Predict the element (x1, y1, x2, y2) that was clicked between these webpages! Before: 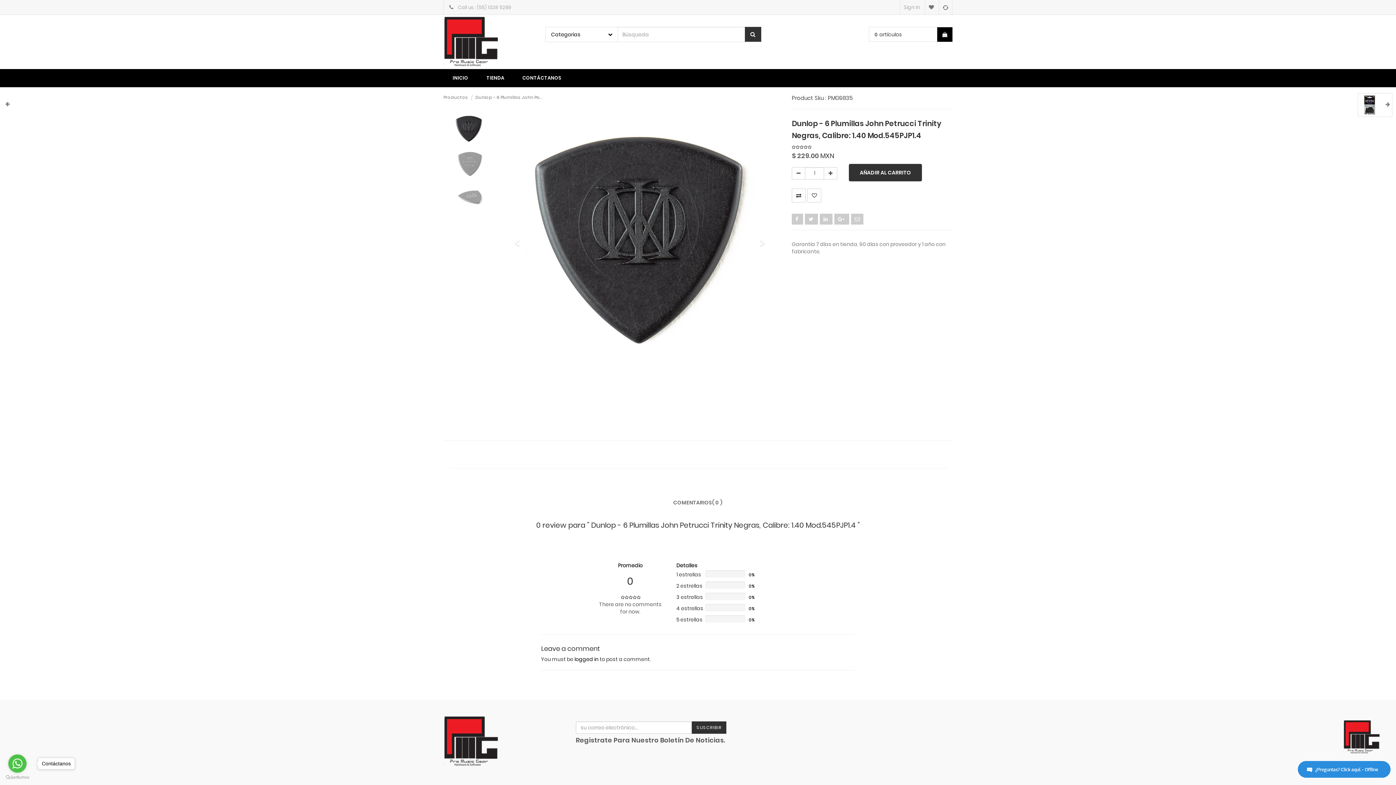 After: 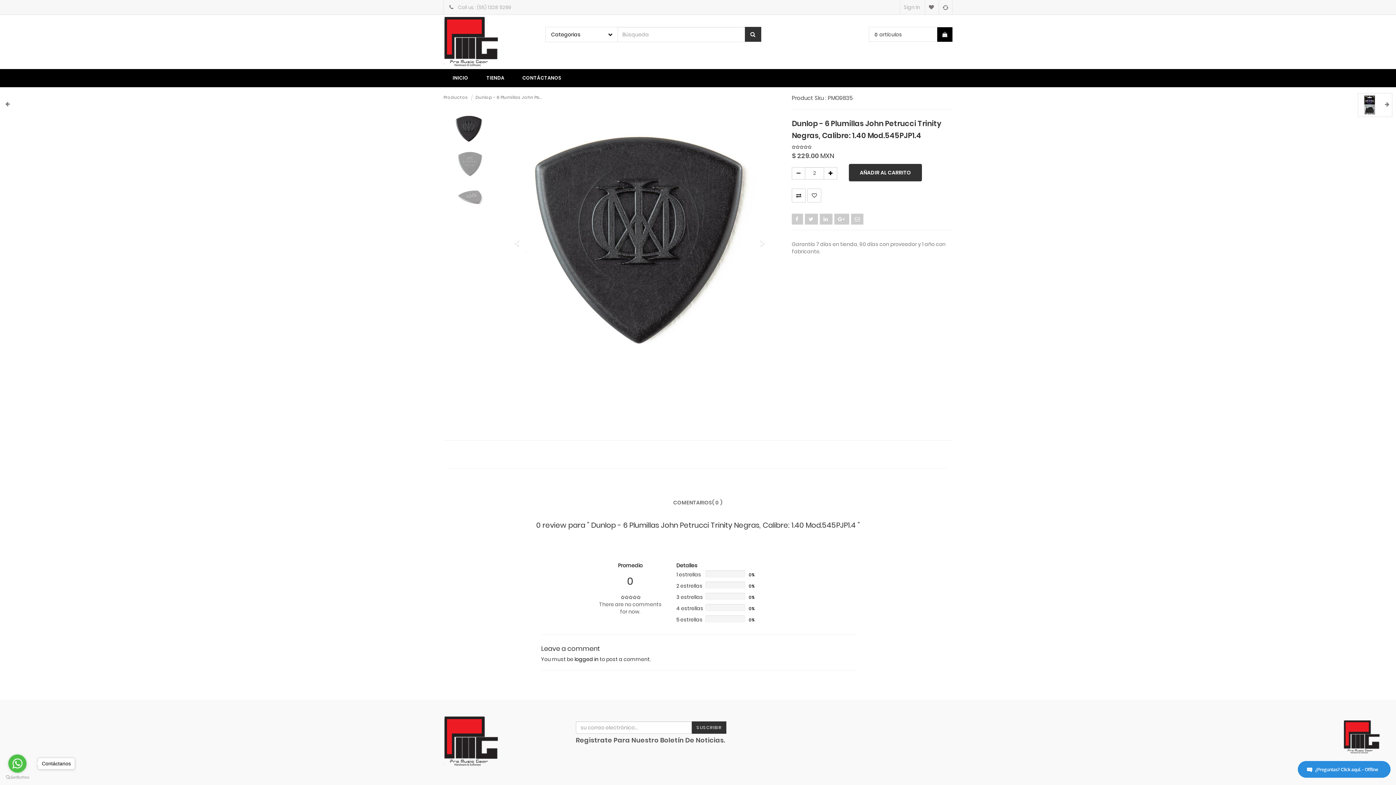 Action: bbox: (824, 167, 837, 179)